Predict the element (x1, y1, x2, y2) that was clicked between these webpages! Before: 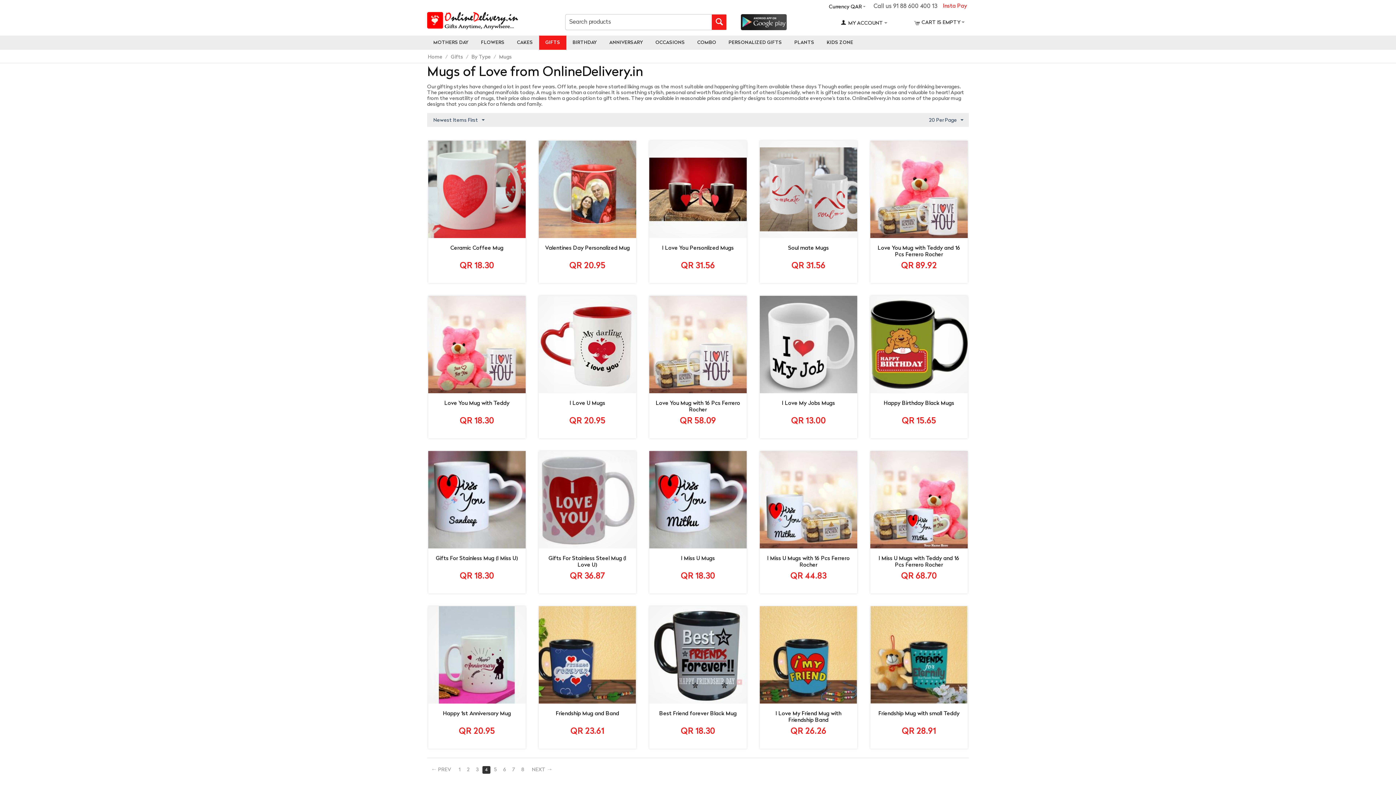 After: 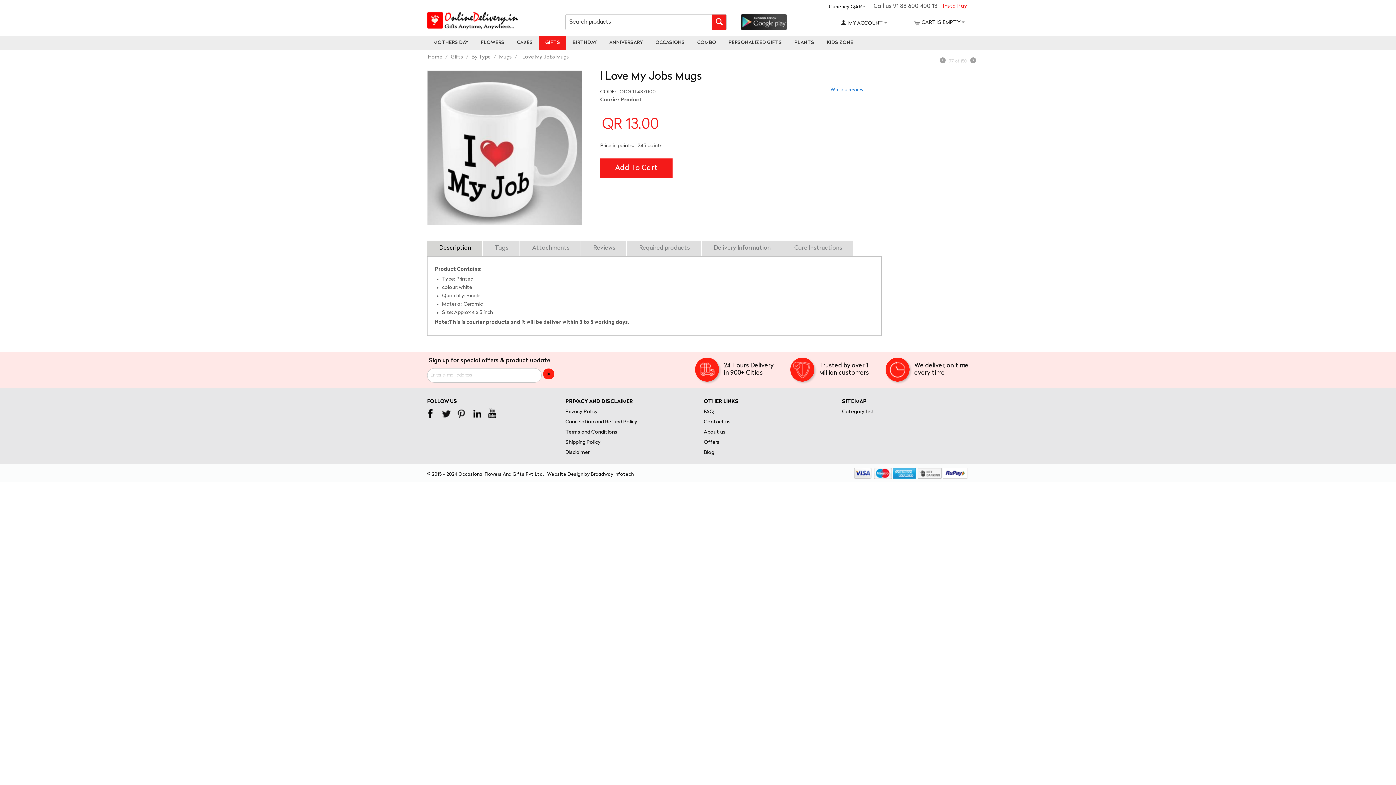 Action: bbox: (760, 296, 857, 393)